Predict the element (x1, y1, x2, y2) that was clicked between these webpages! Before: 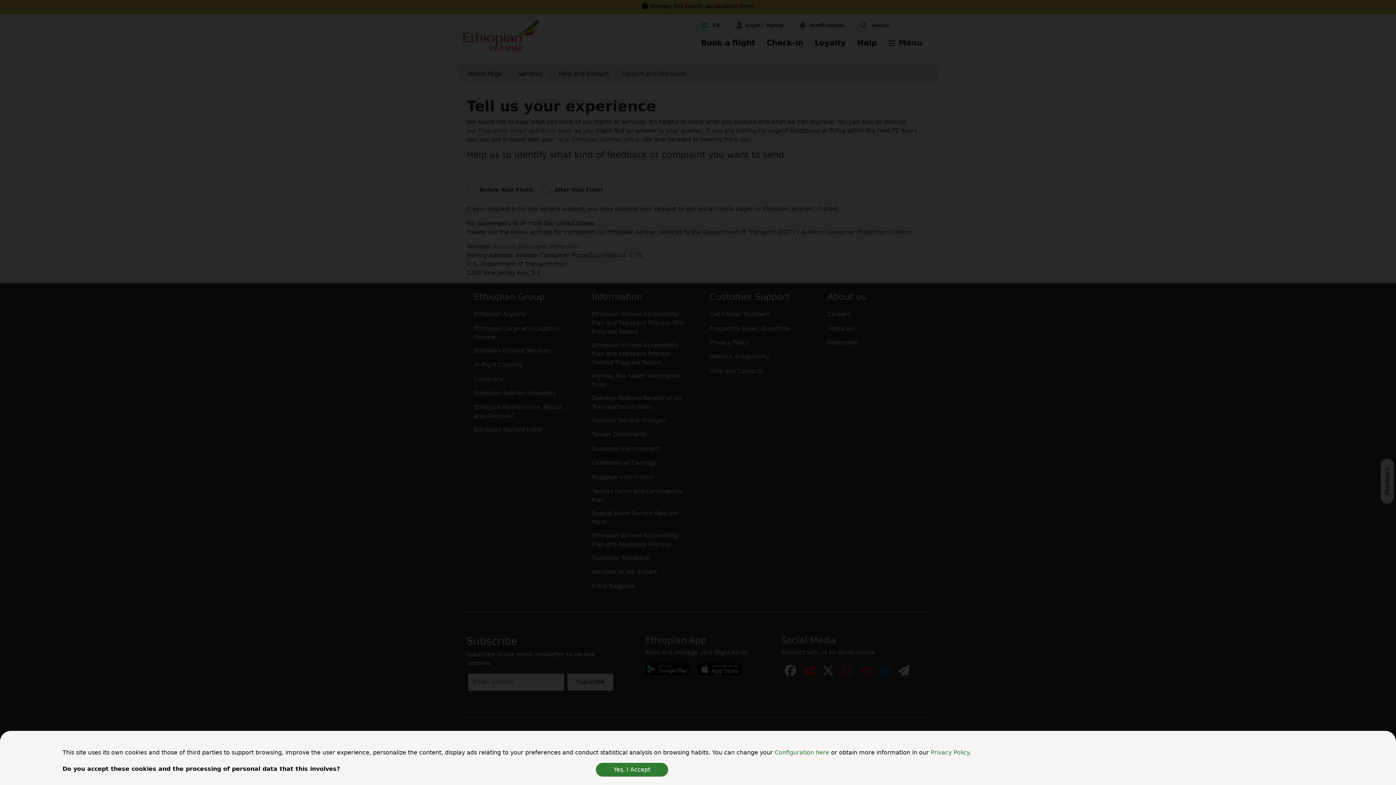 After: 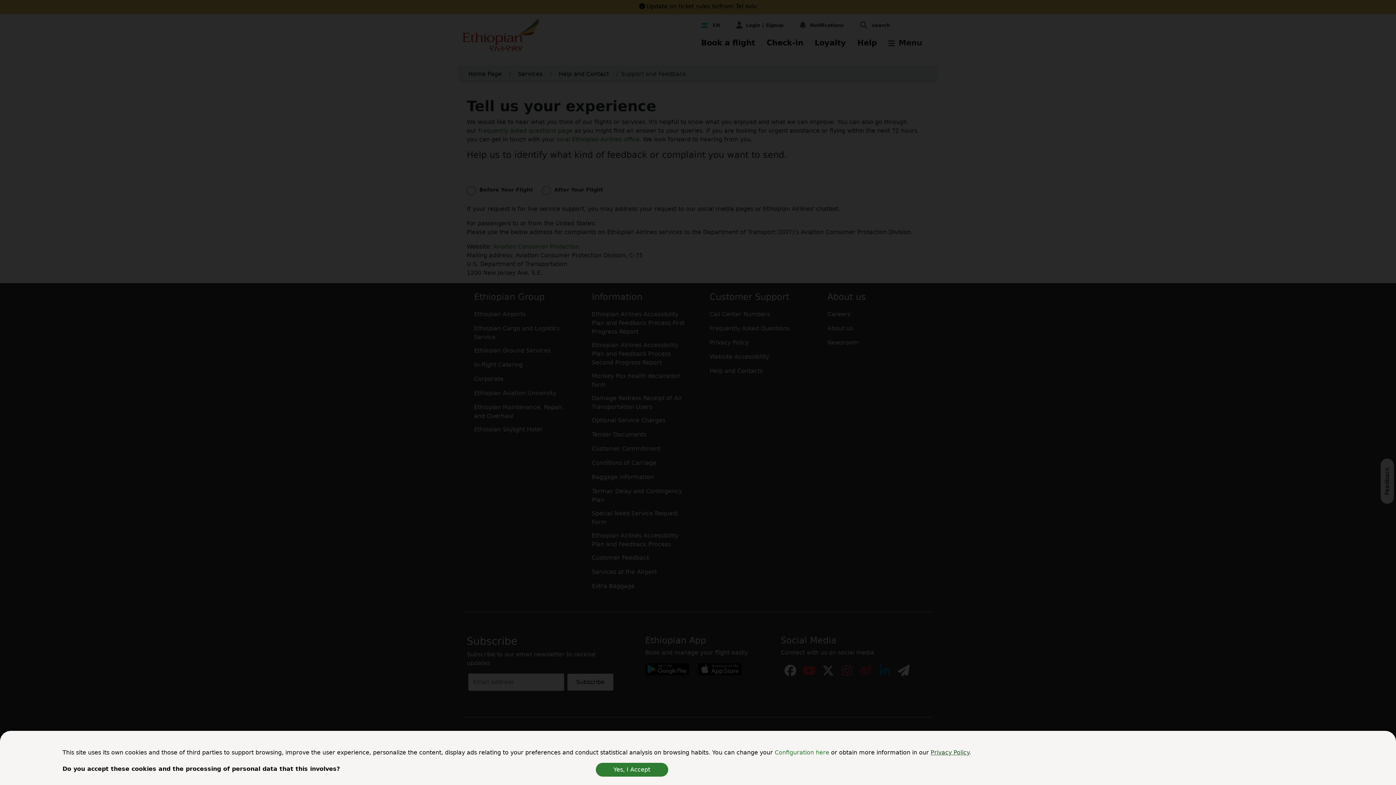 Action: bbox: (930, 749, 969, 756) label: Privacy Policy